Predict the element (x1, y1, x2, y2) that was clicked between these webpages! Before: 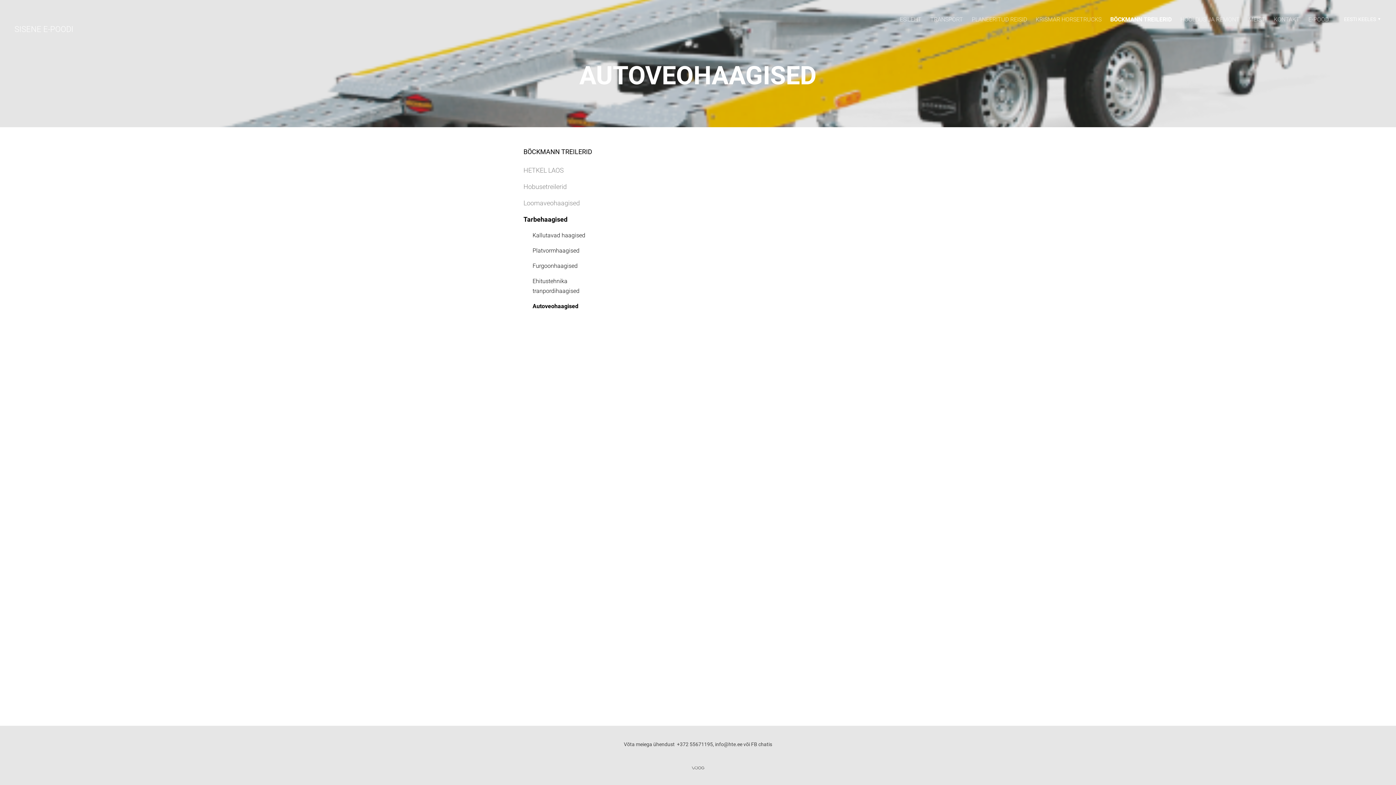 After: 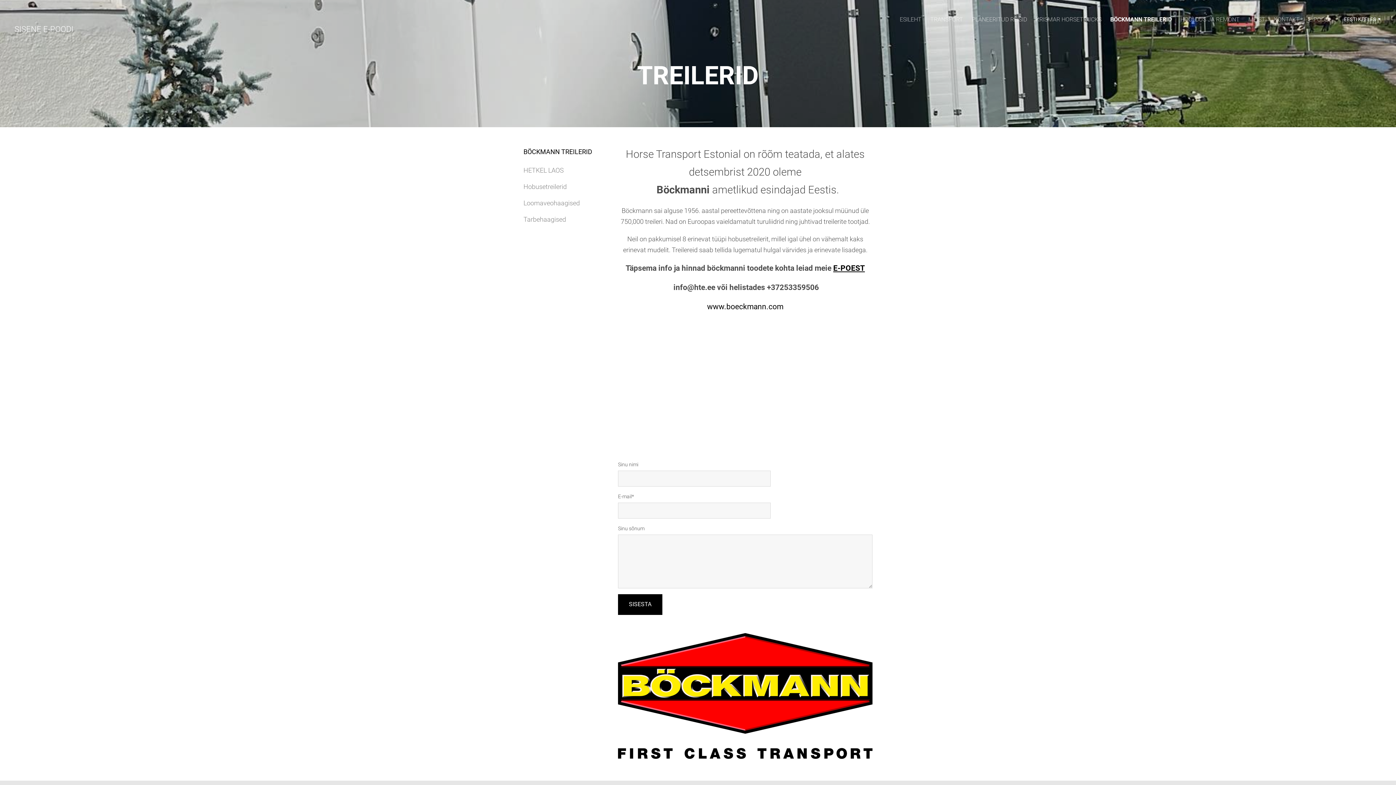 Action: bbox: (523, 148, 592, 155) label: BÖCKMANN TREILERID